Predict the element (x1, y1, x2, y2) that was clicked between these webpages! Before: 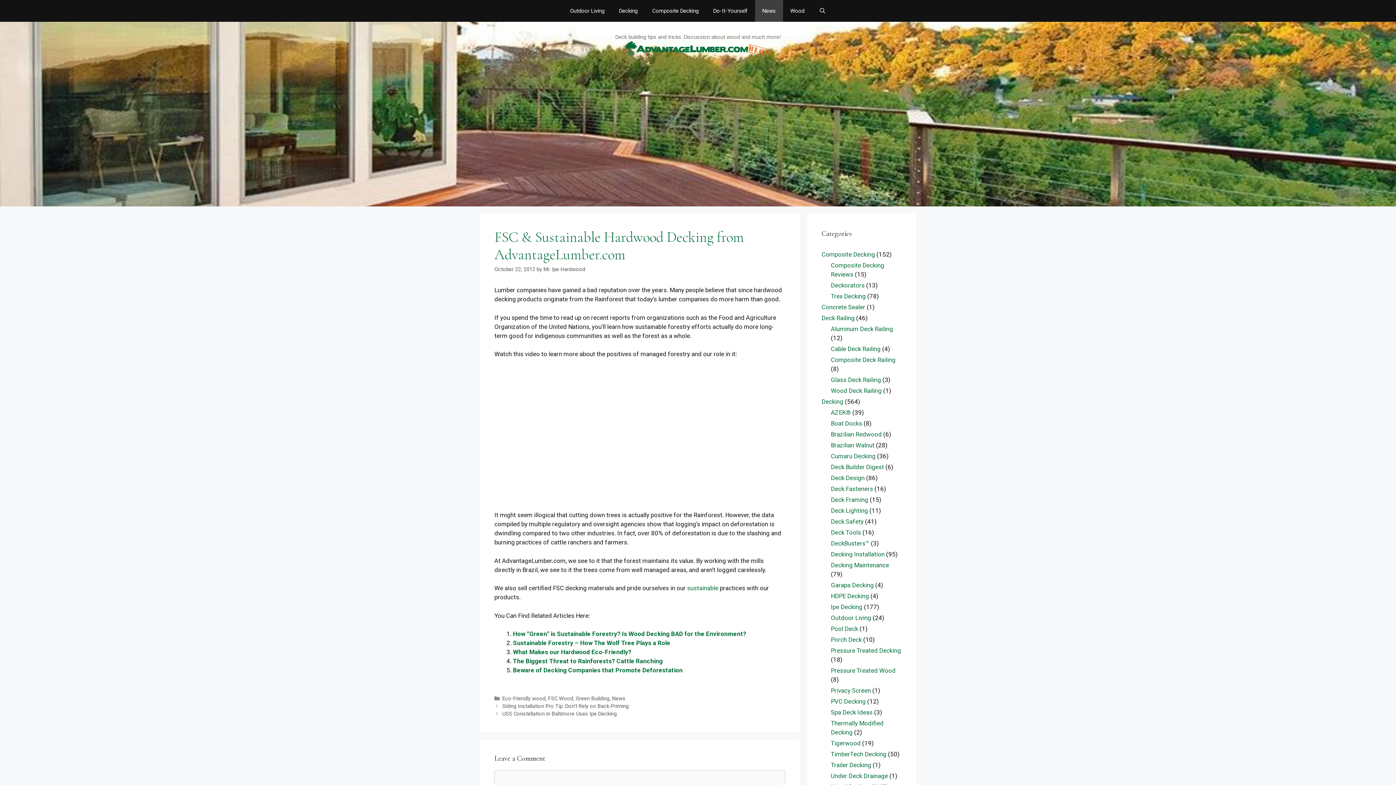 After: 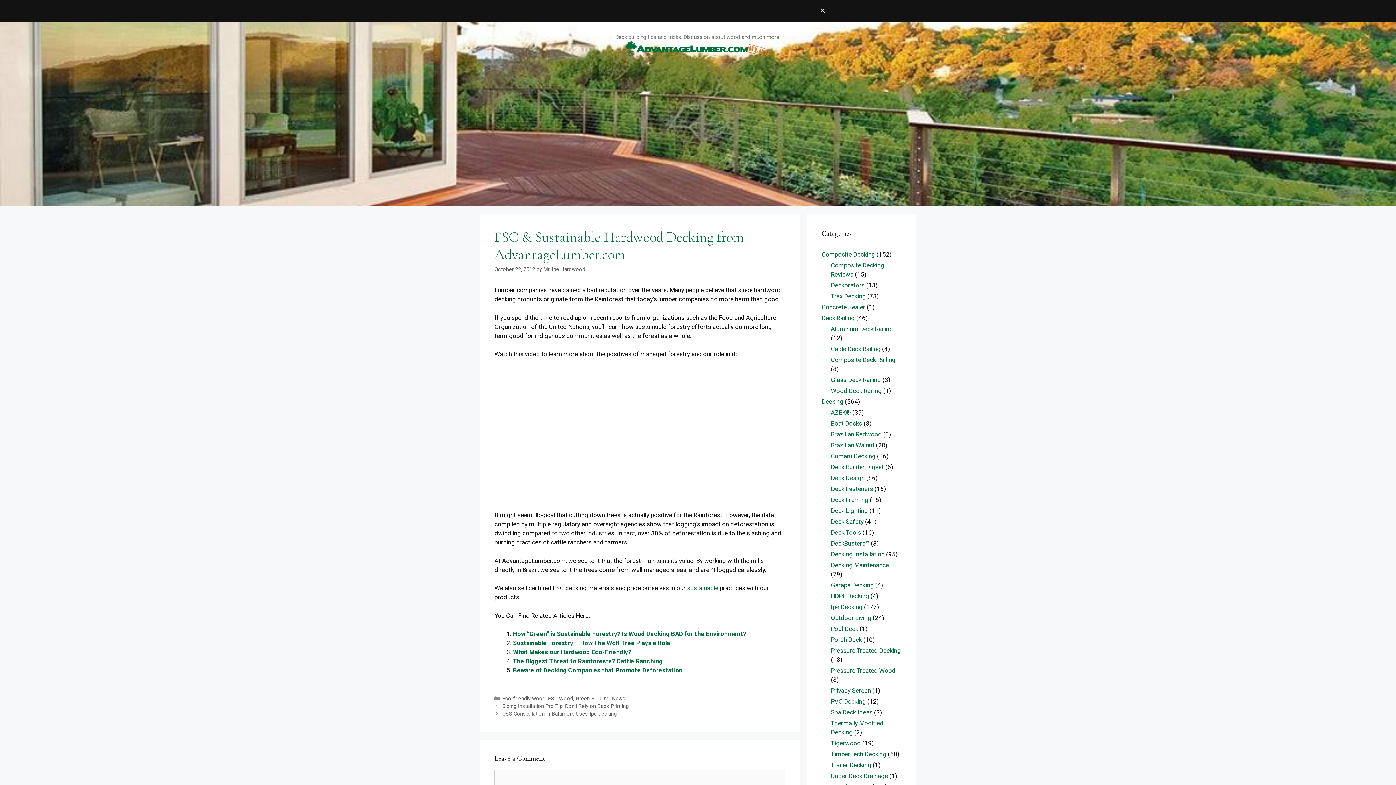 Action: label: Open Search Bar bbox: (811, 0, 833, 21)